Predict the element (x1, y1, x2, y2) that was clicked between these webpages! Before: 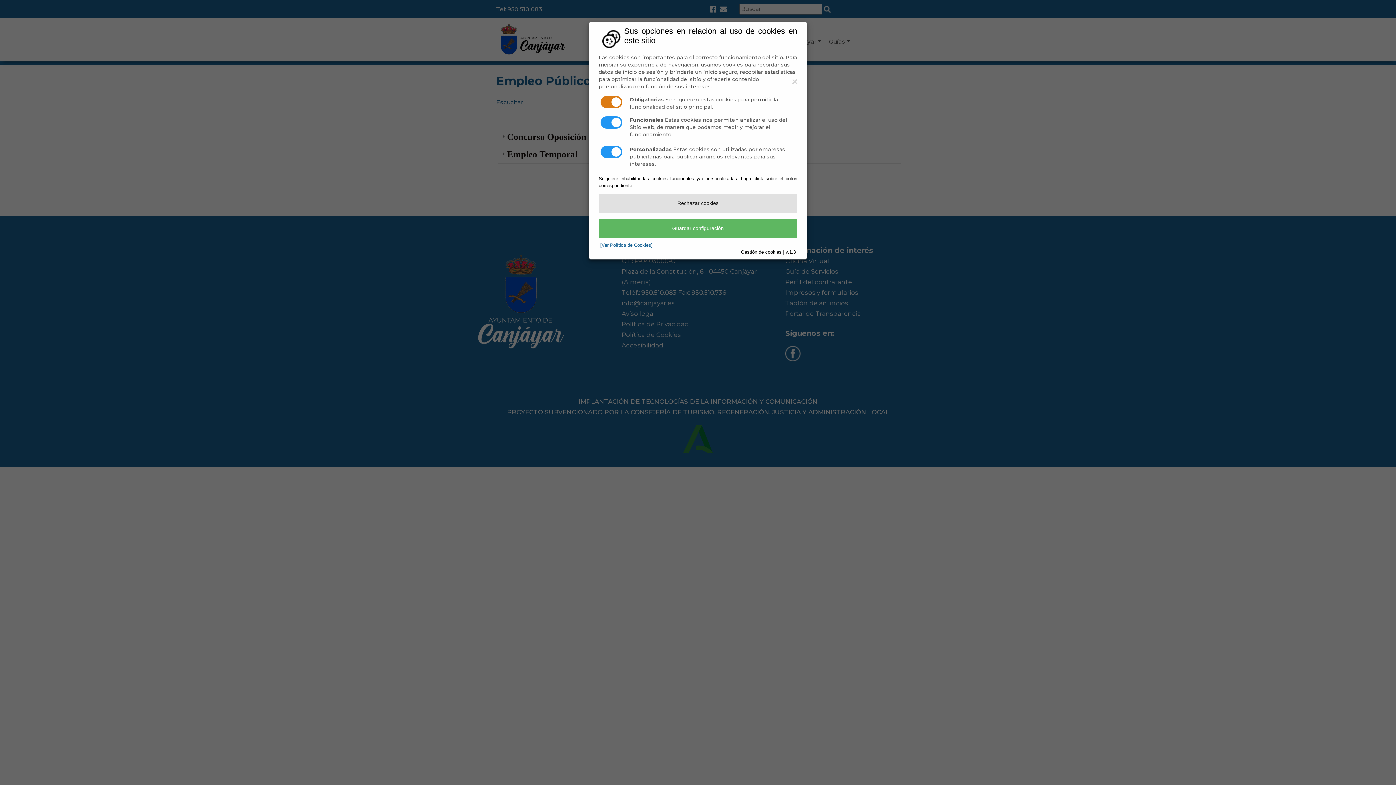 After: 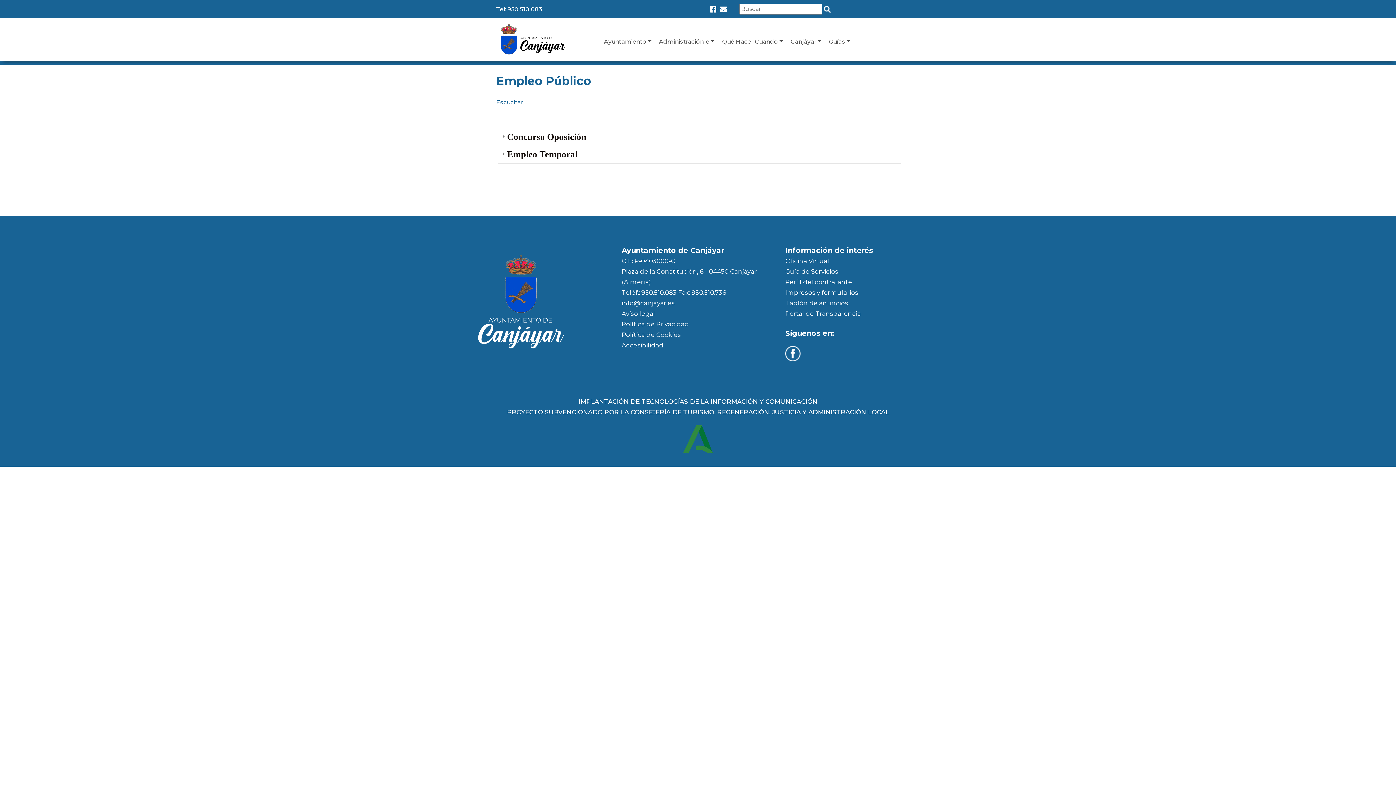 Action: bbox: (598, 218, 797, 238) label: Guardar configuración